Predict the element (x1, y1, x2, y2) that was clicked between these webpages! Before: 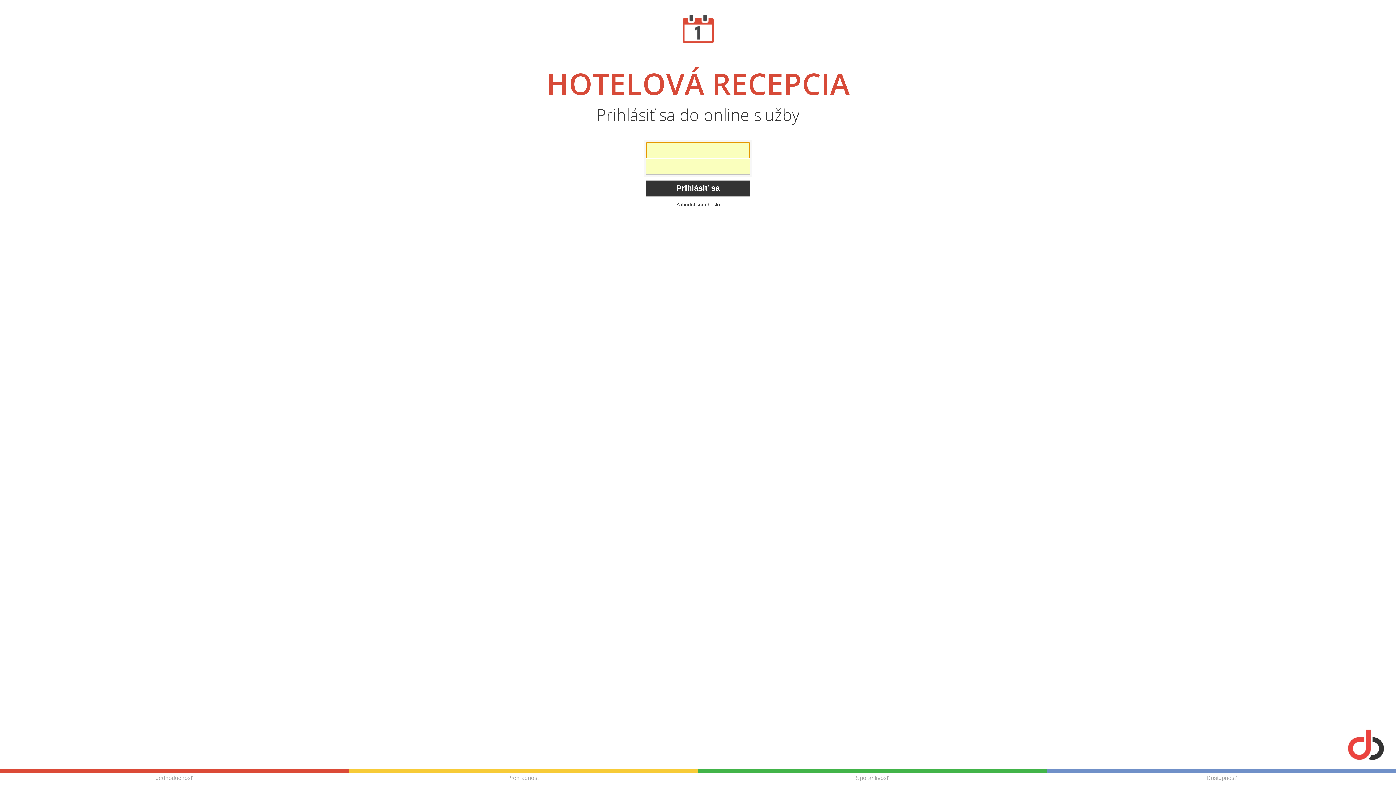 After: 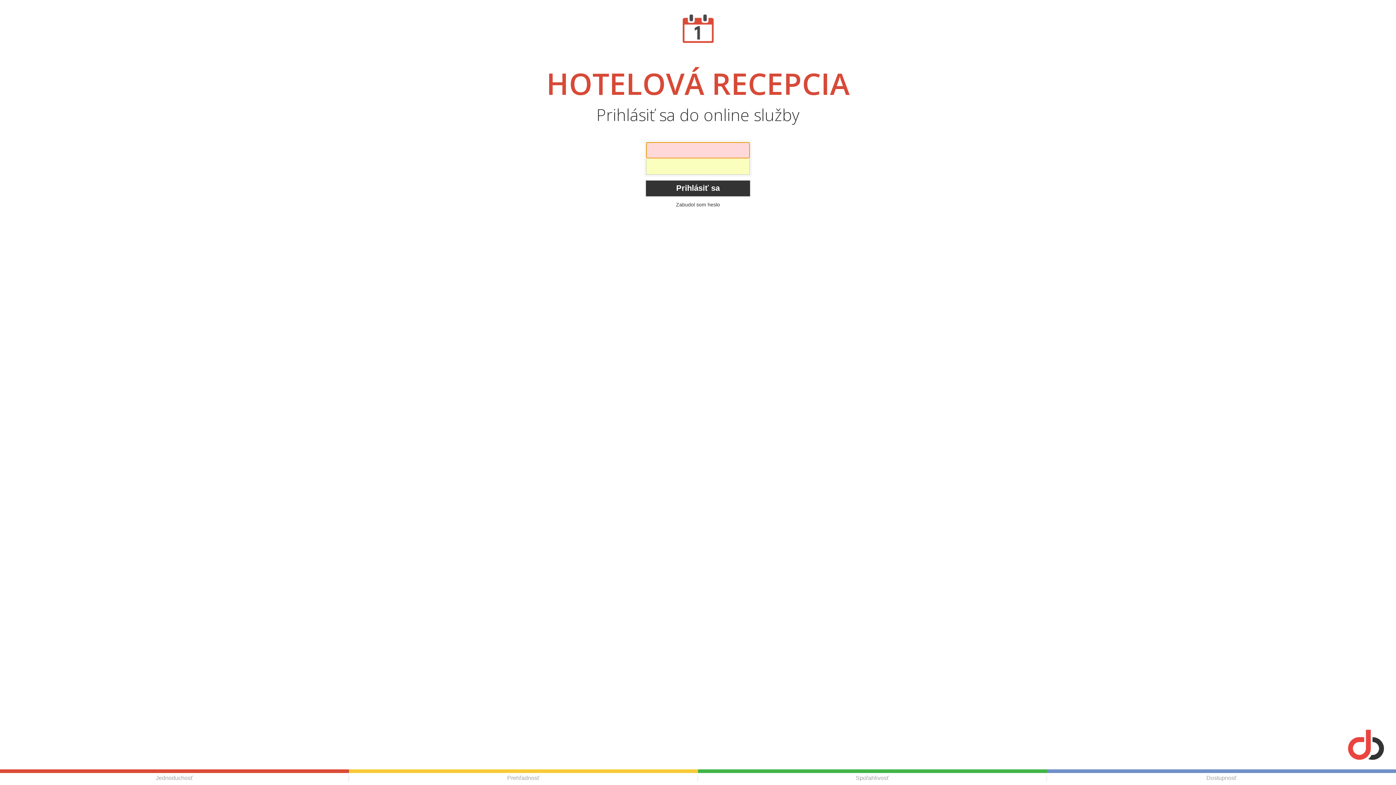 Action: bbox: (645, 180, 750, 196) label: Prihlásiť sa